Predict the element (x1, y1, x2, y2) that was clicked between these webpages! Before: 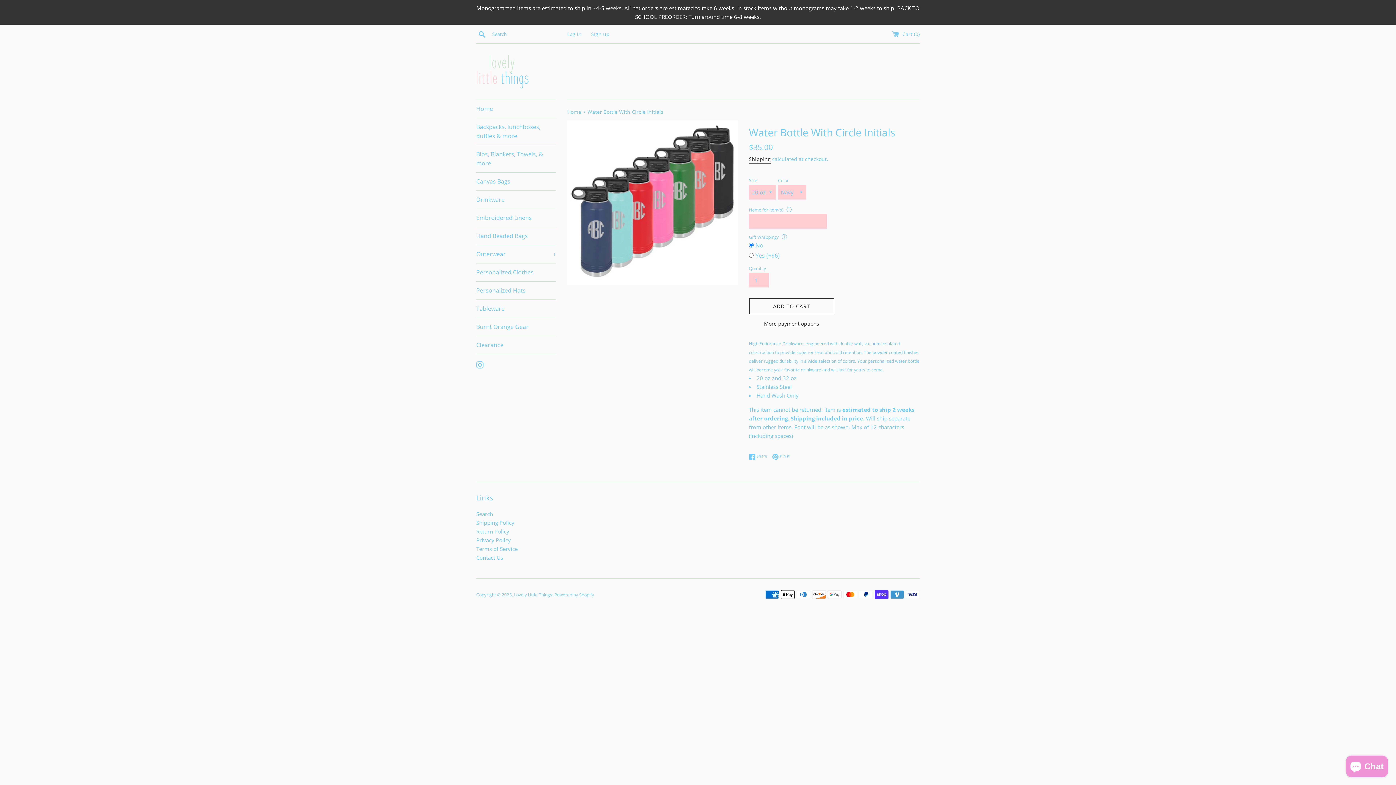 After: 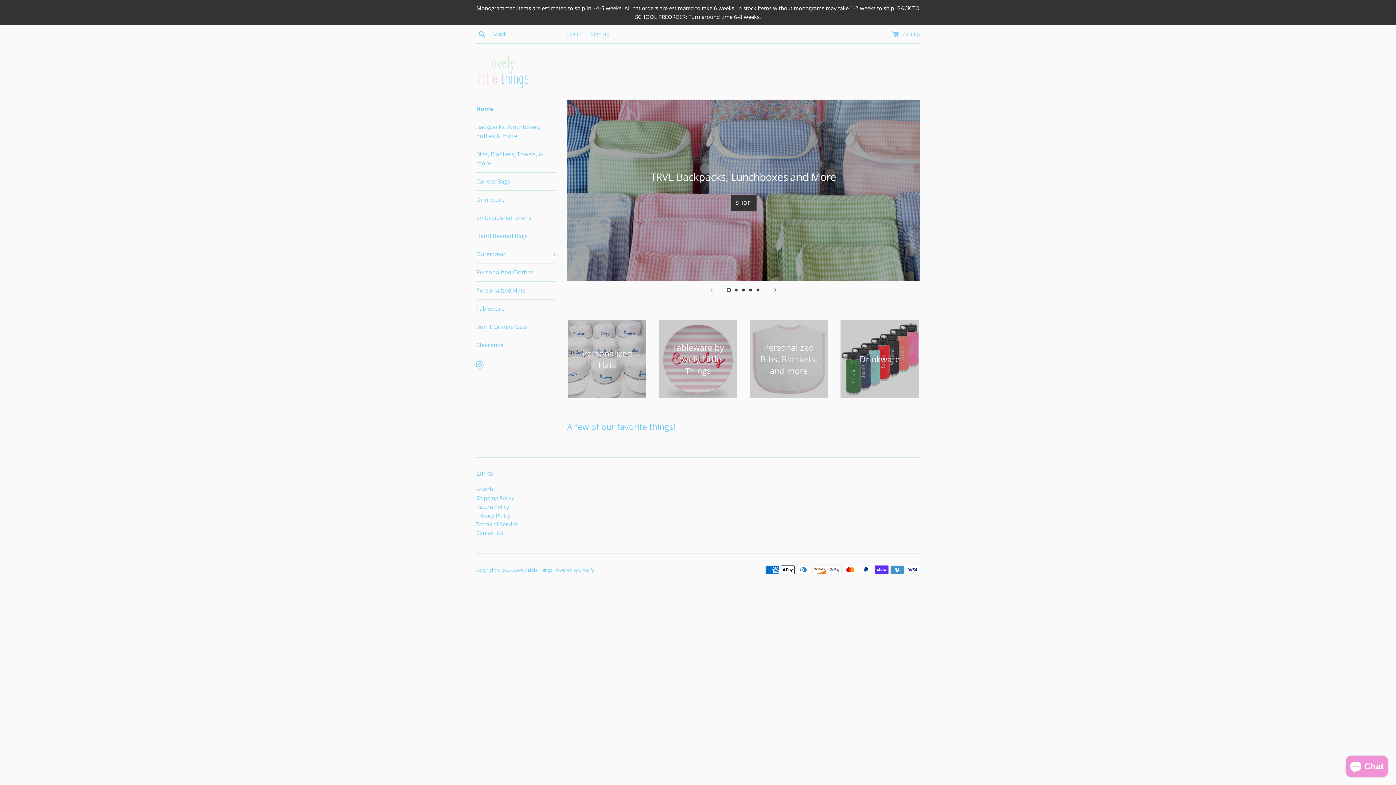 Action: bbox: (476, 54, 529, 88)